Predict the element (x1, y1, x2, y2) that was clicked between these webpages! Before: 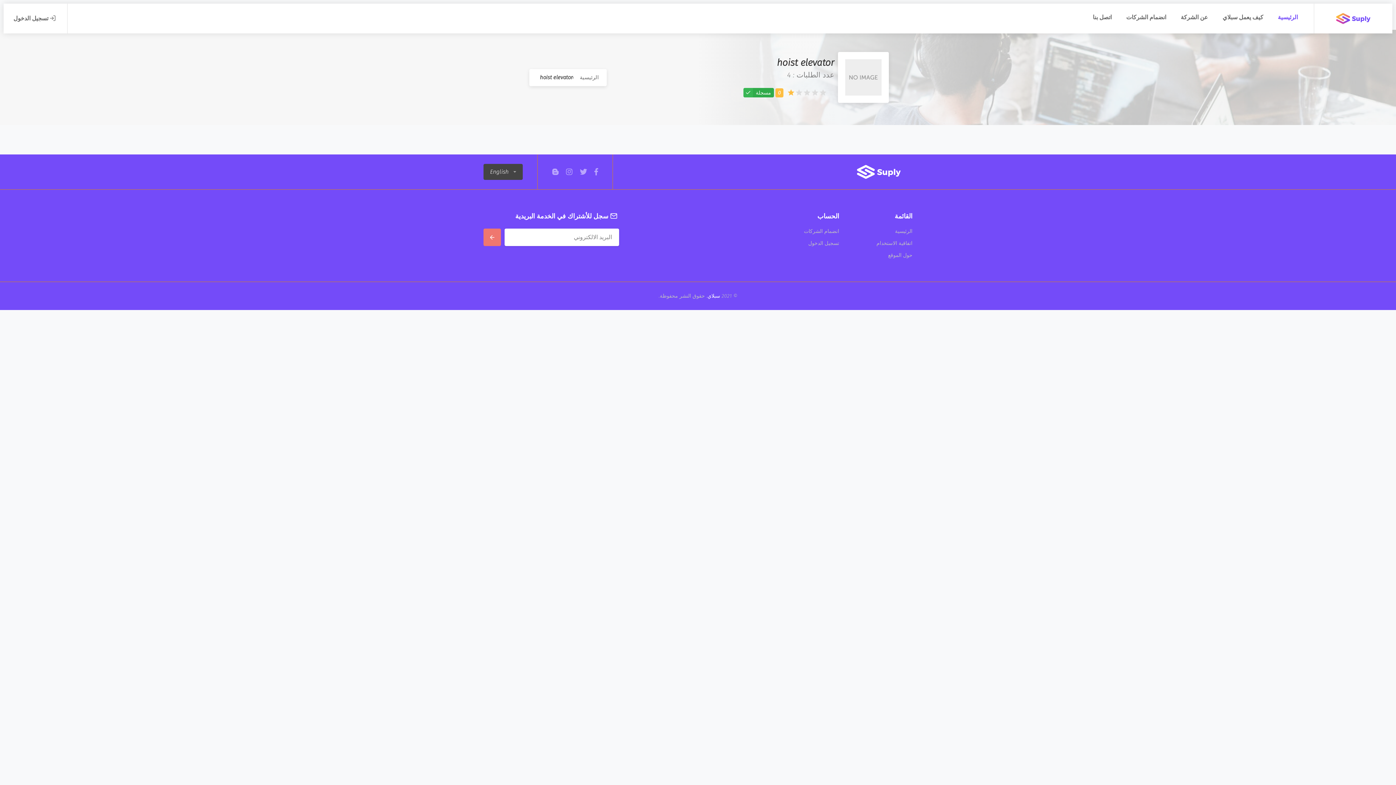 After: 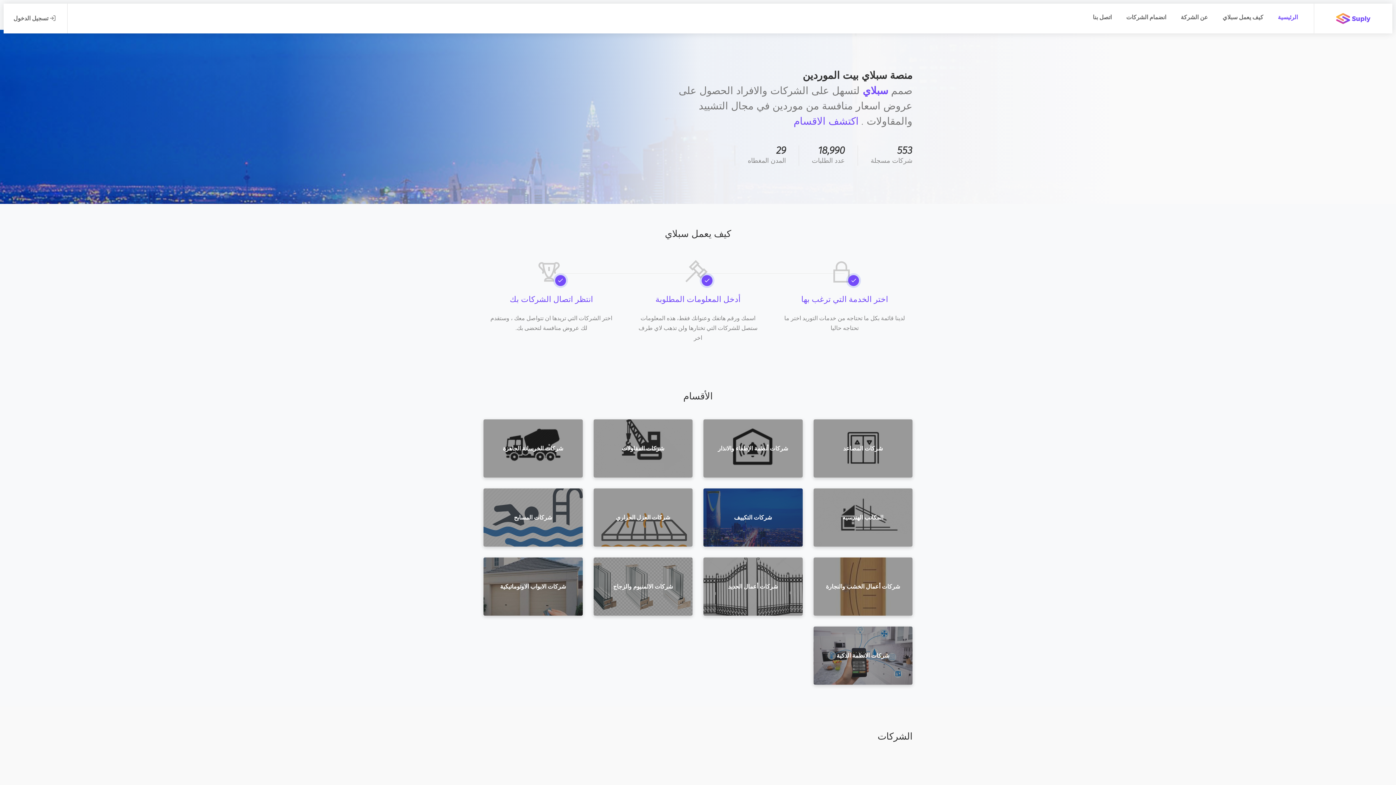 Action: label: الرئيسية bbox: (1272, 11, 1303, 22)